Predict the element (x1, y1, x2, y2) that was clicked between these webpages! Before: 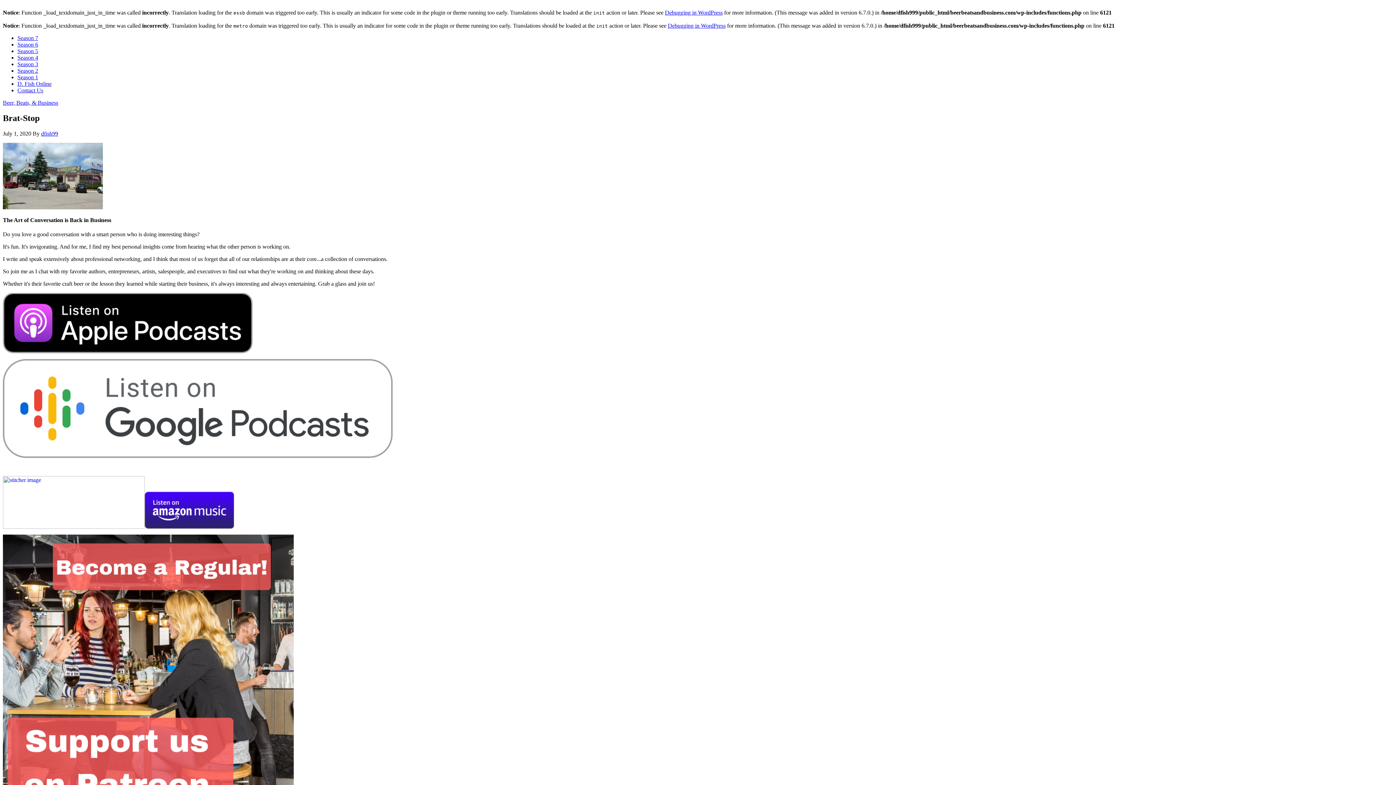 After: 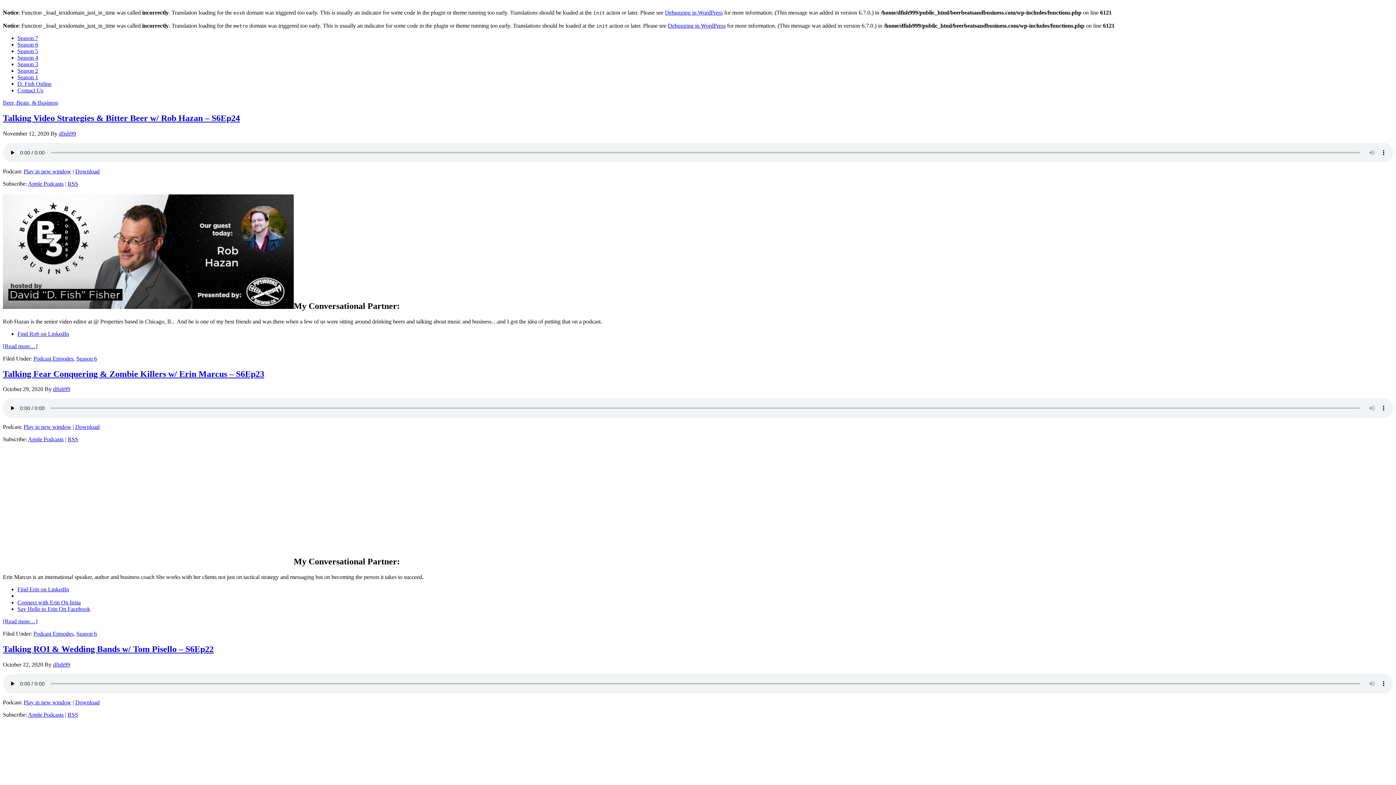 Action: label: Season 6 bbox: (17, 41, 38, 47)